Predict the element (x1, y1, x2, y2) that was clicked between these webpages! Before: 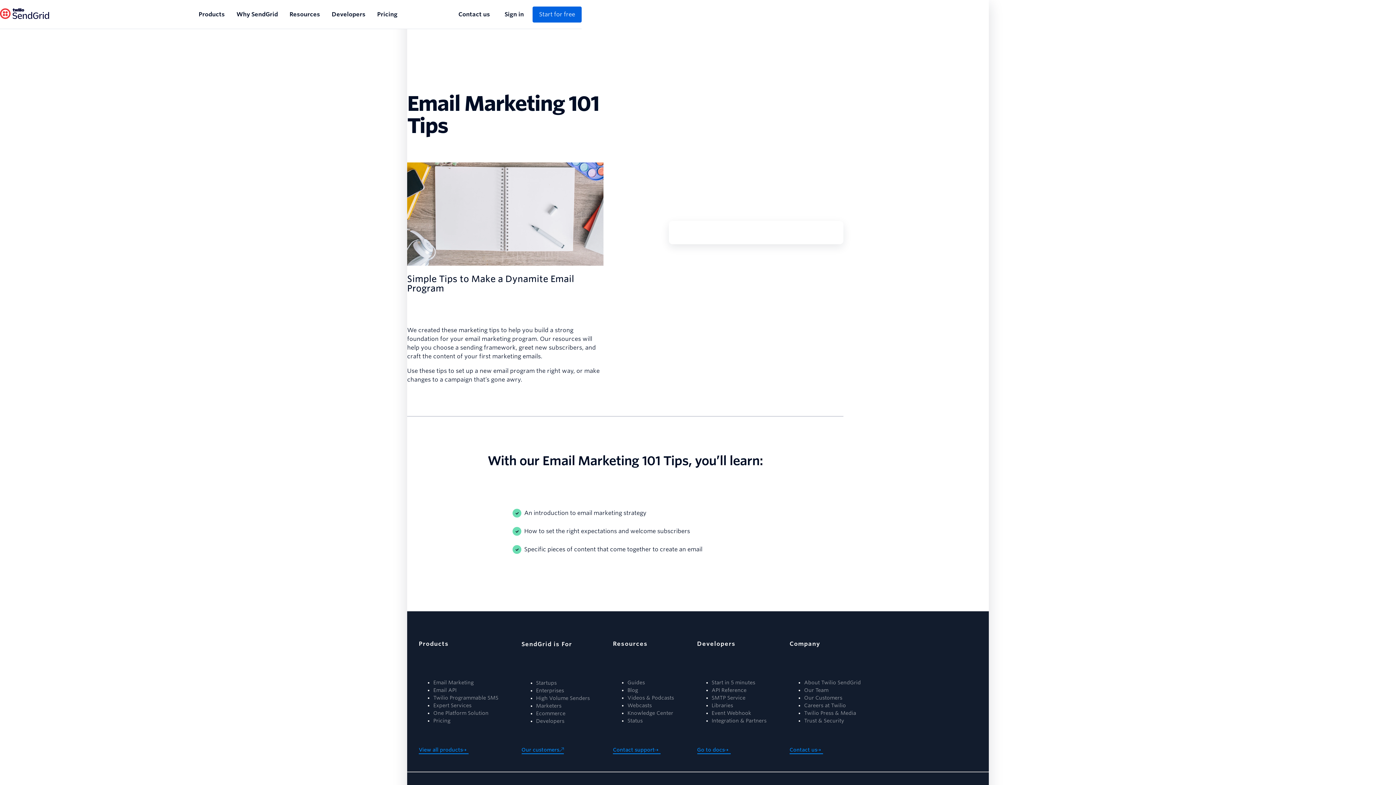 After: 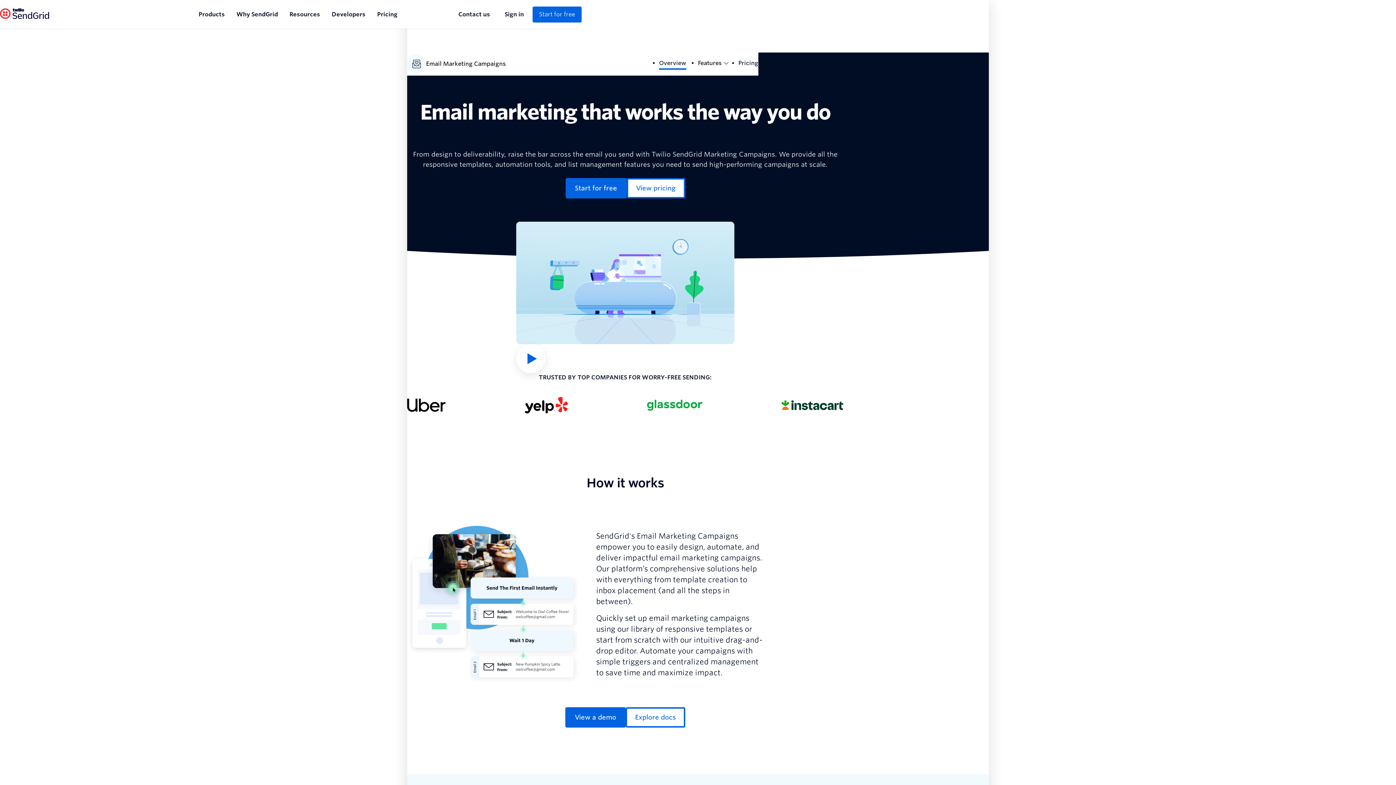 Action: label: Marketers bbox: (536, 703, 561, 709)